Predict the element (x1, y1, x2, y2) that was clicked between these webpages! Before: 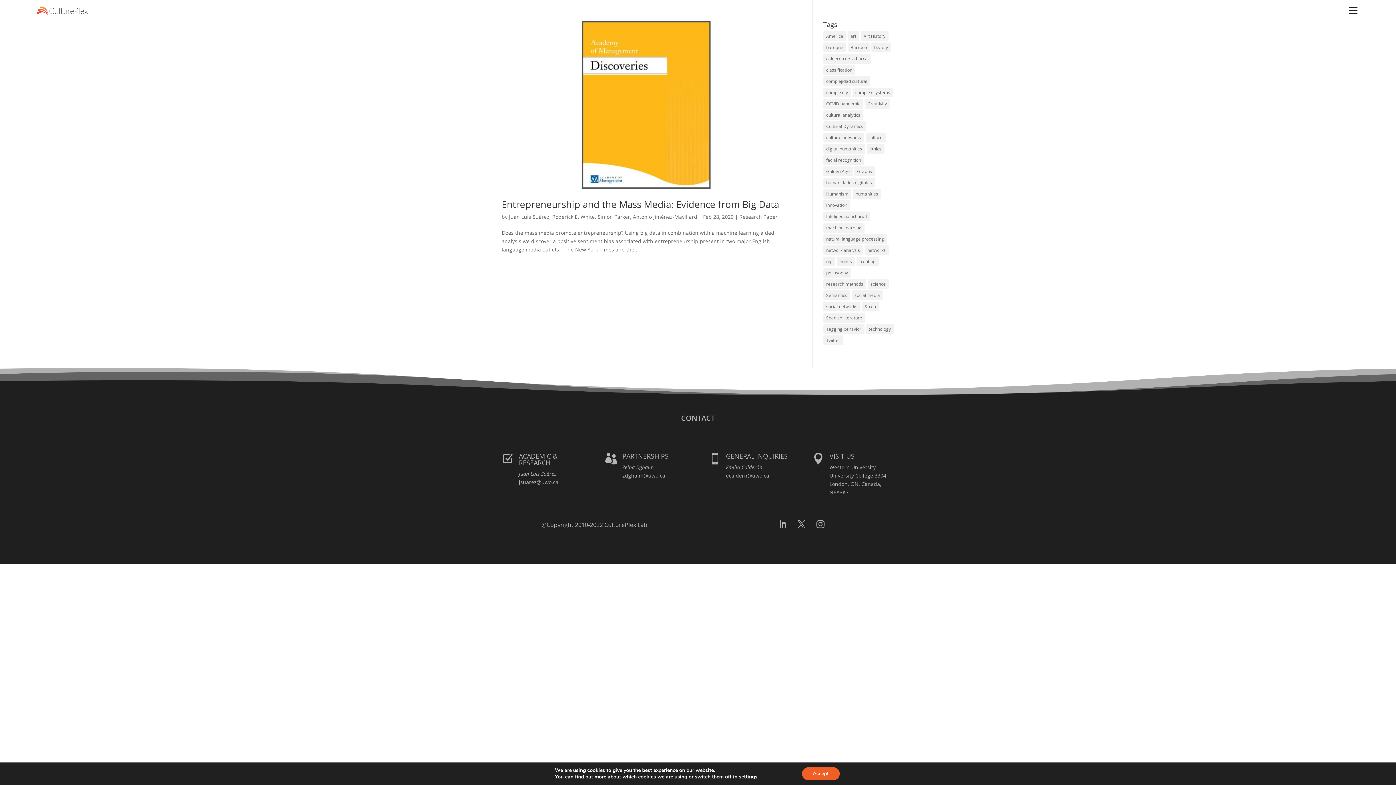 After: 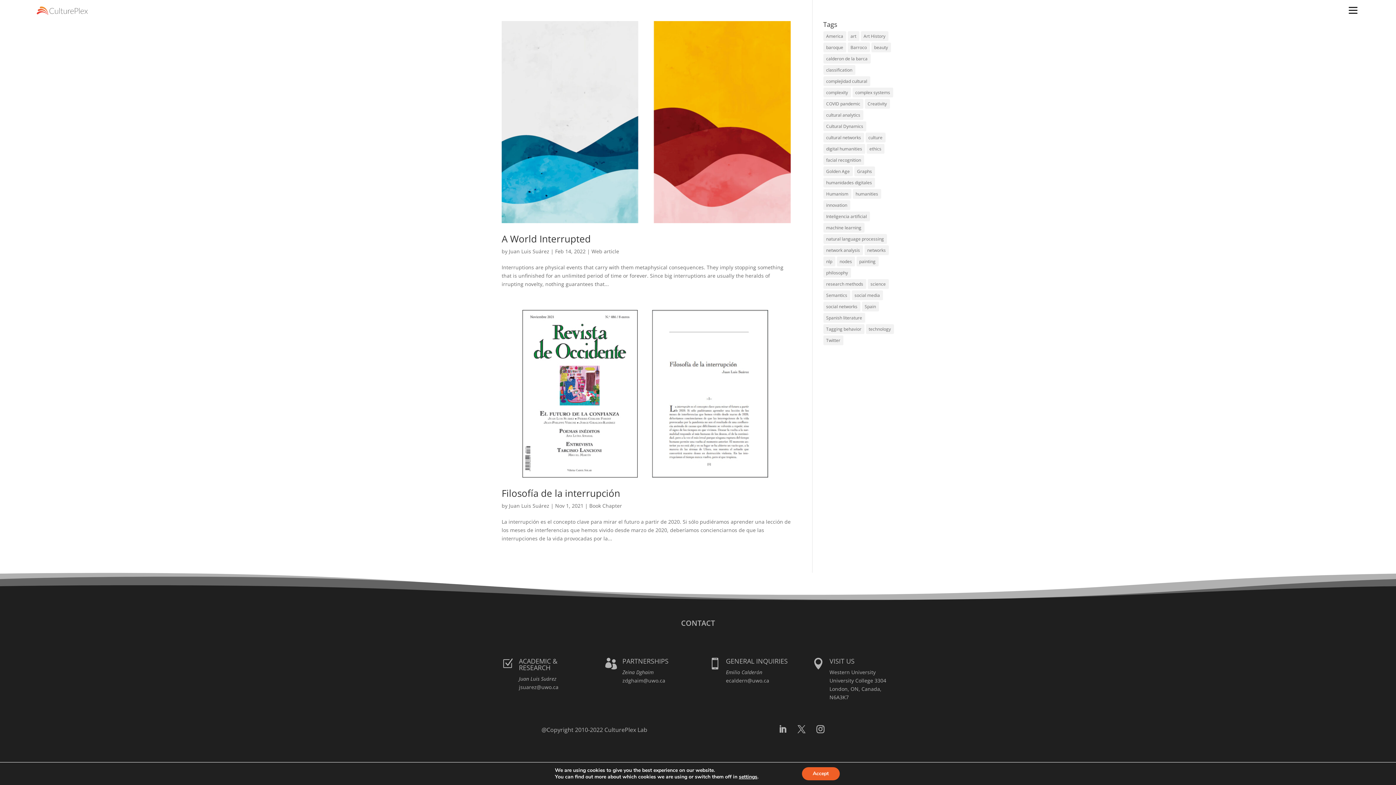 Action: bbox: (823, 98, 863, 108) label: COVID pandemic (2 items)